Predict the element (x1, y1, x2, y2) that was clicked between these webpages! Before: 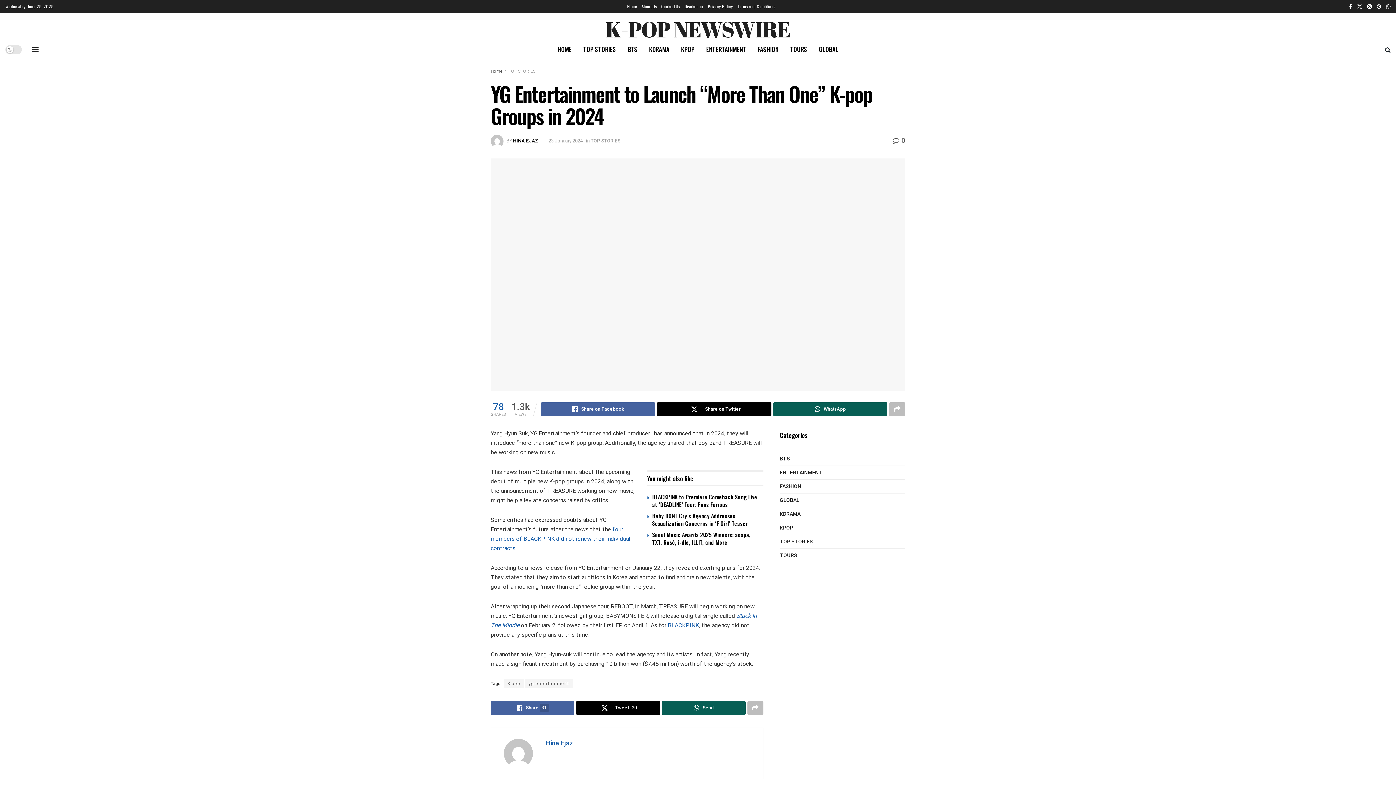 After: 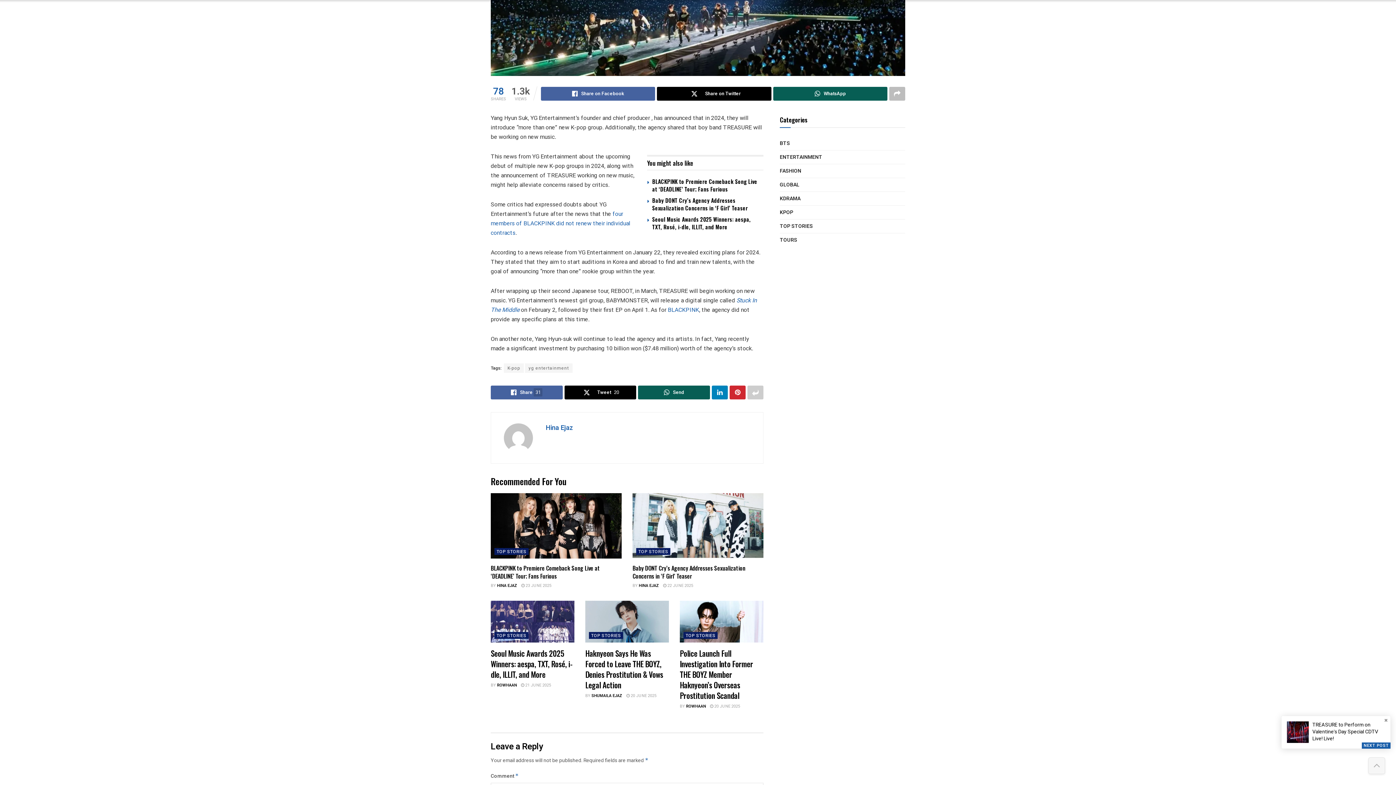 Action: bbox: (747, 701, 763, 715) label: Share on another social media platform